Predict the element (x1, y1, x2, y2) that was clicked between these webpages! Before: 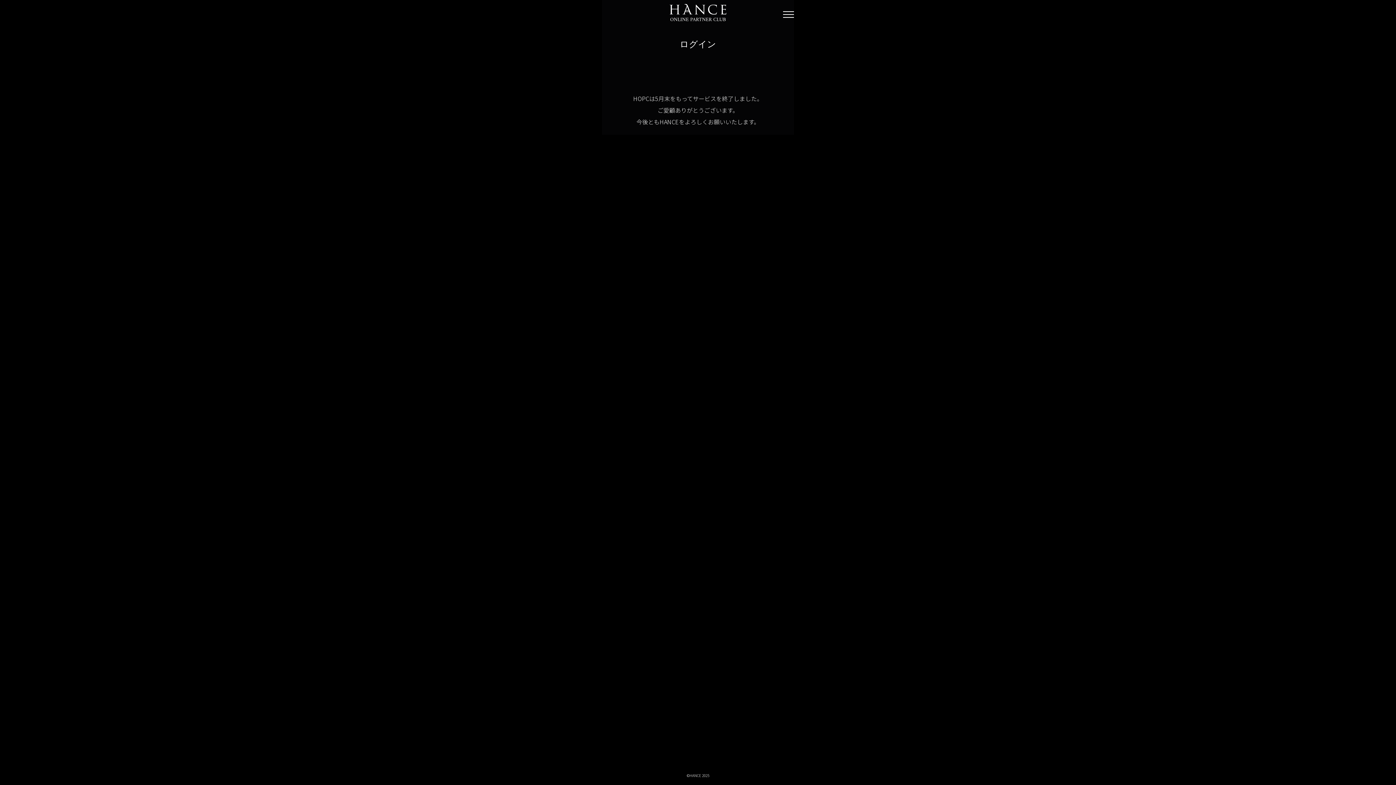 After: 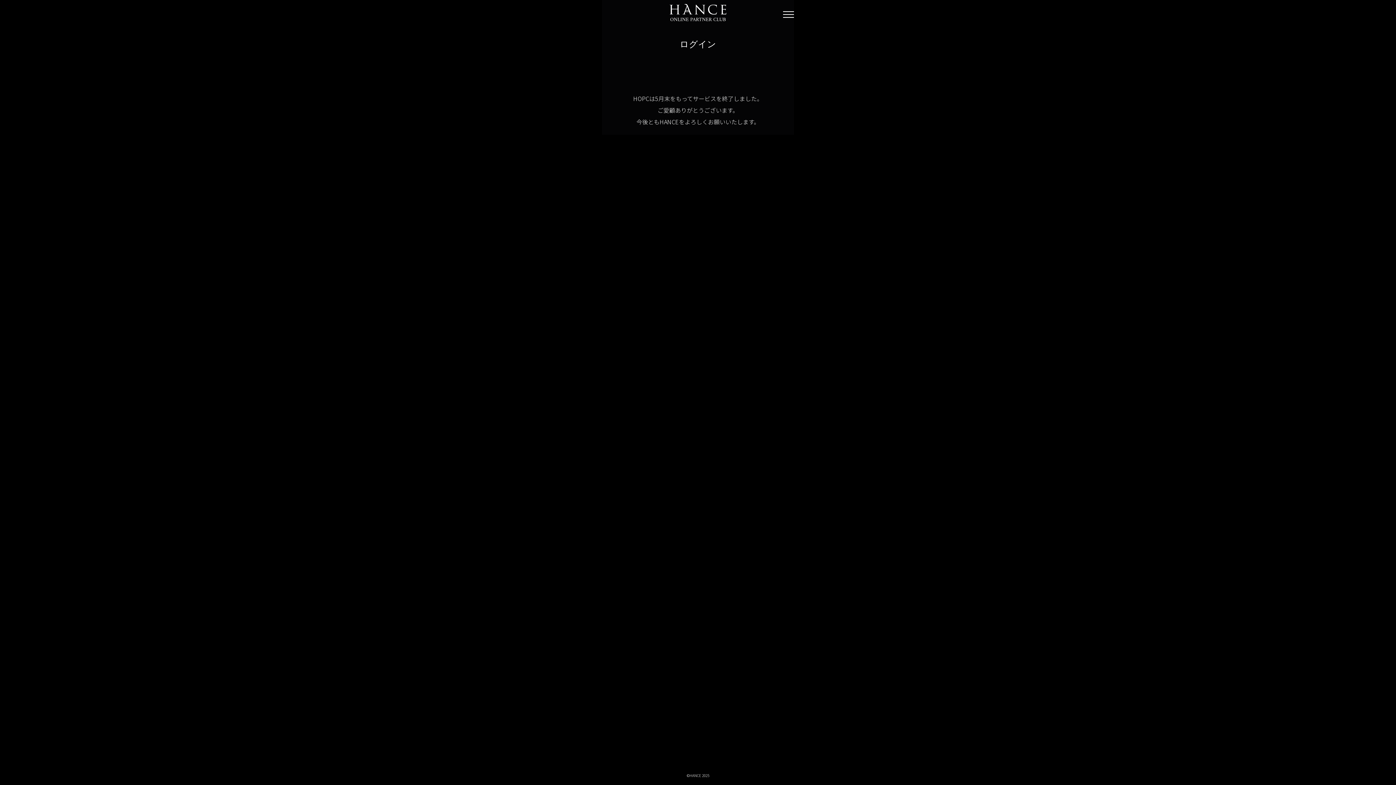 Action: bbox: (669, 1, 726, 28)